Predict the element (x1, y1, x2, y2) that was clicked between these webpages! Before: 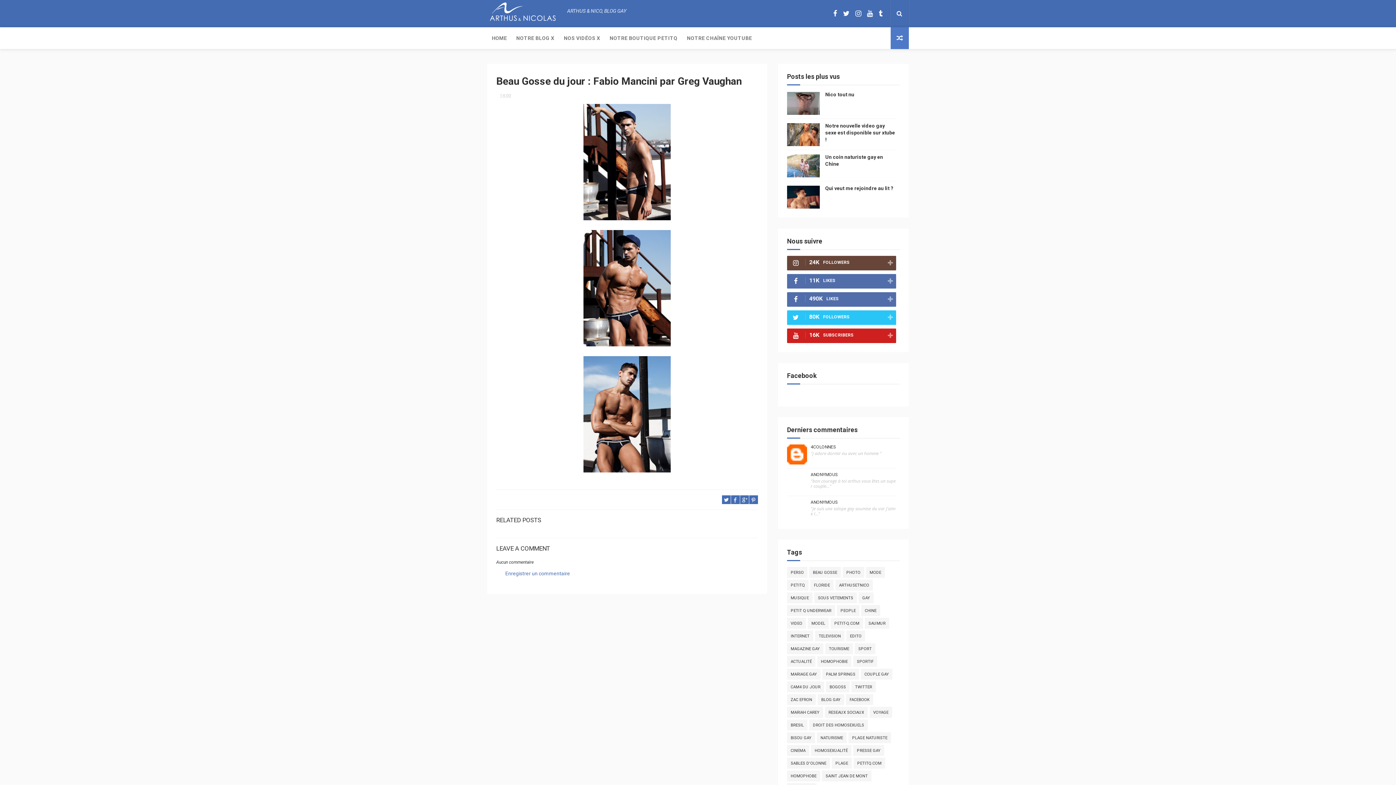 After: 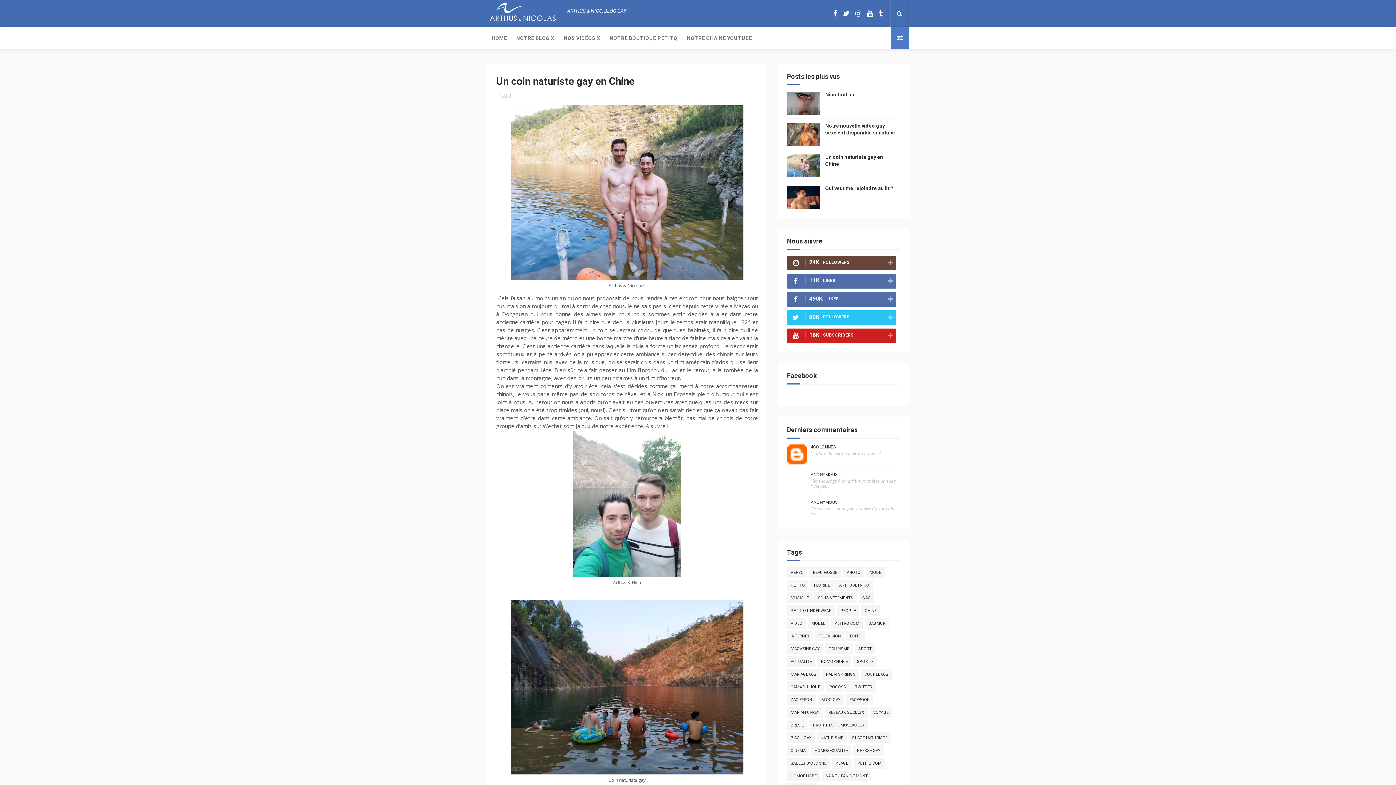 Action: bbox: (787, 154, 820, 178)